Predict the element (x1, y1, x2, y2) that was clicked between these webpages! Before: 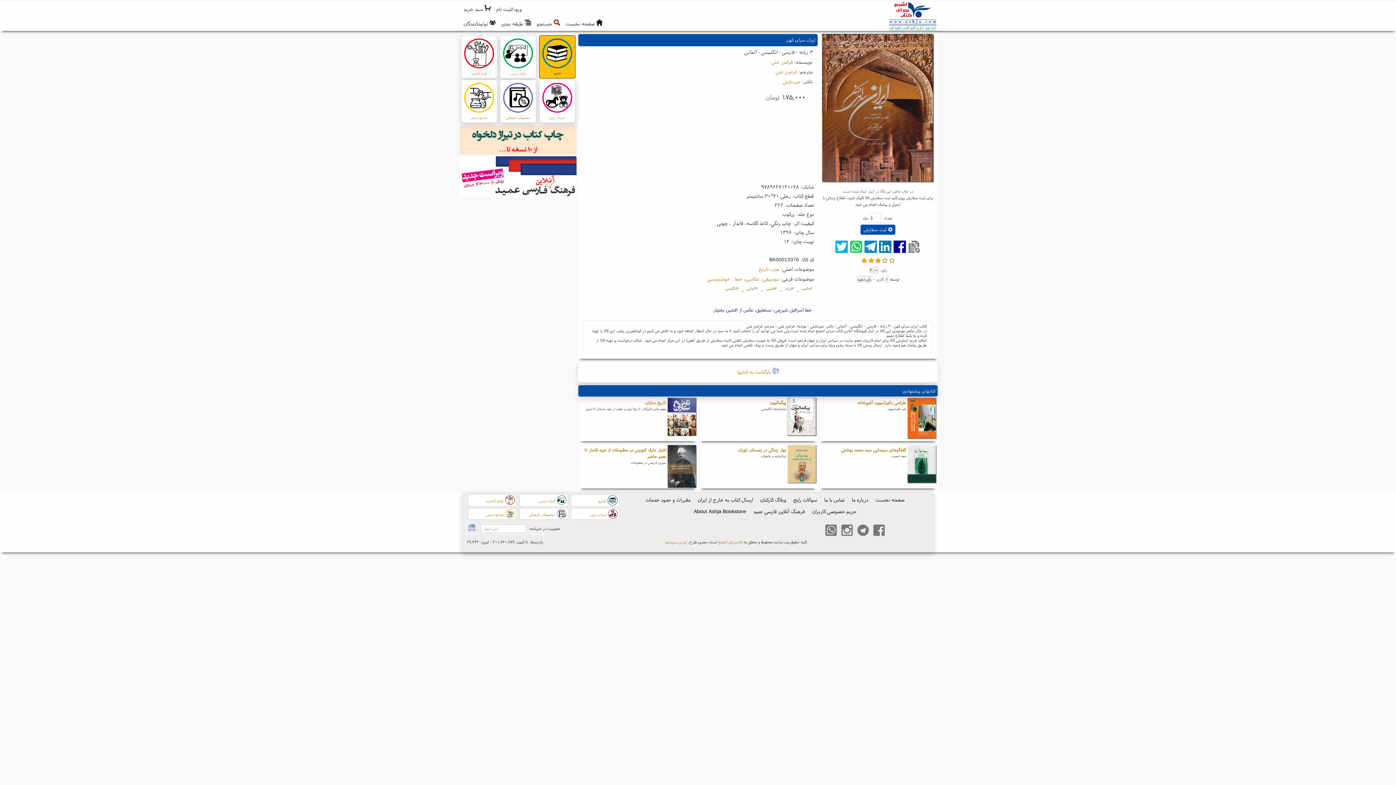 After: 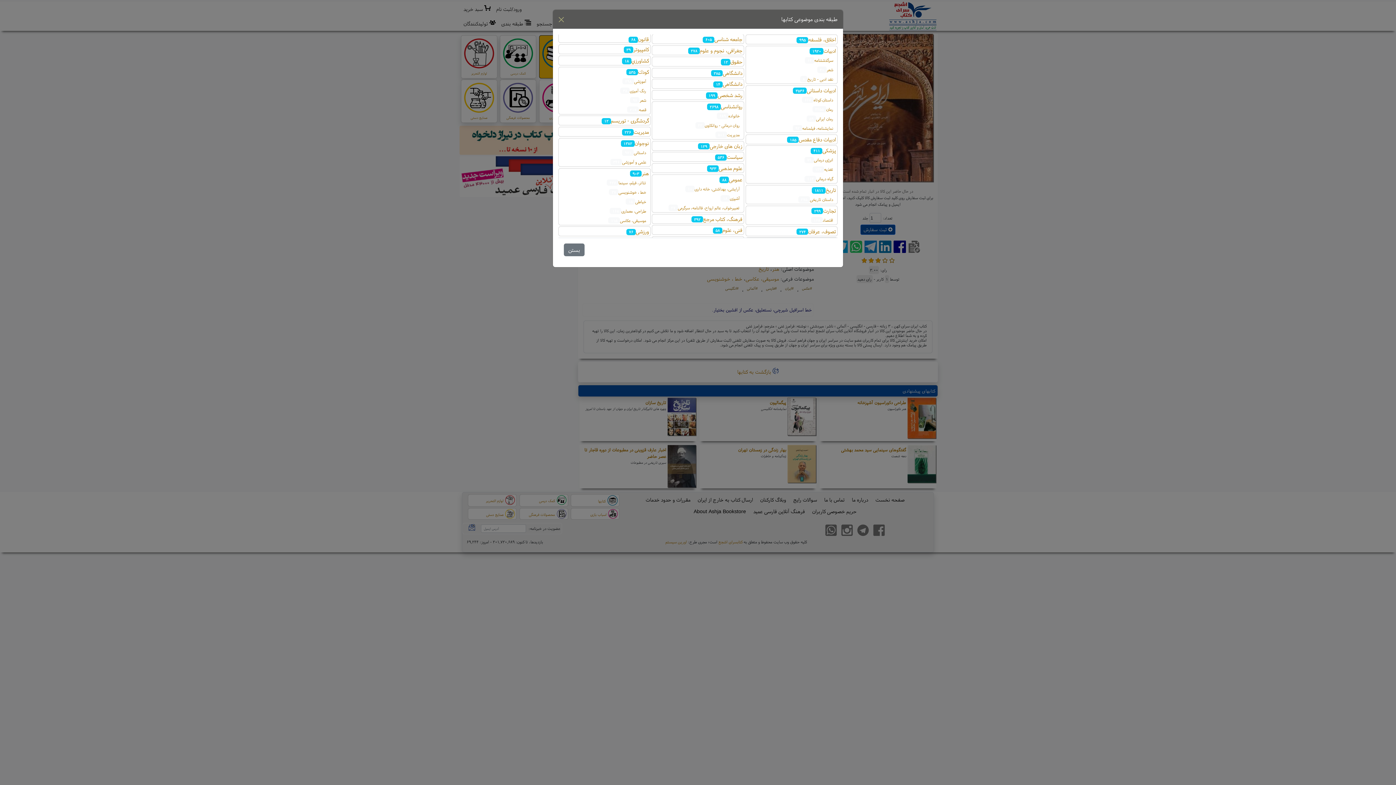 Action: bbox: (498, 19, 534, 28) label:  طبقه بندی